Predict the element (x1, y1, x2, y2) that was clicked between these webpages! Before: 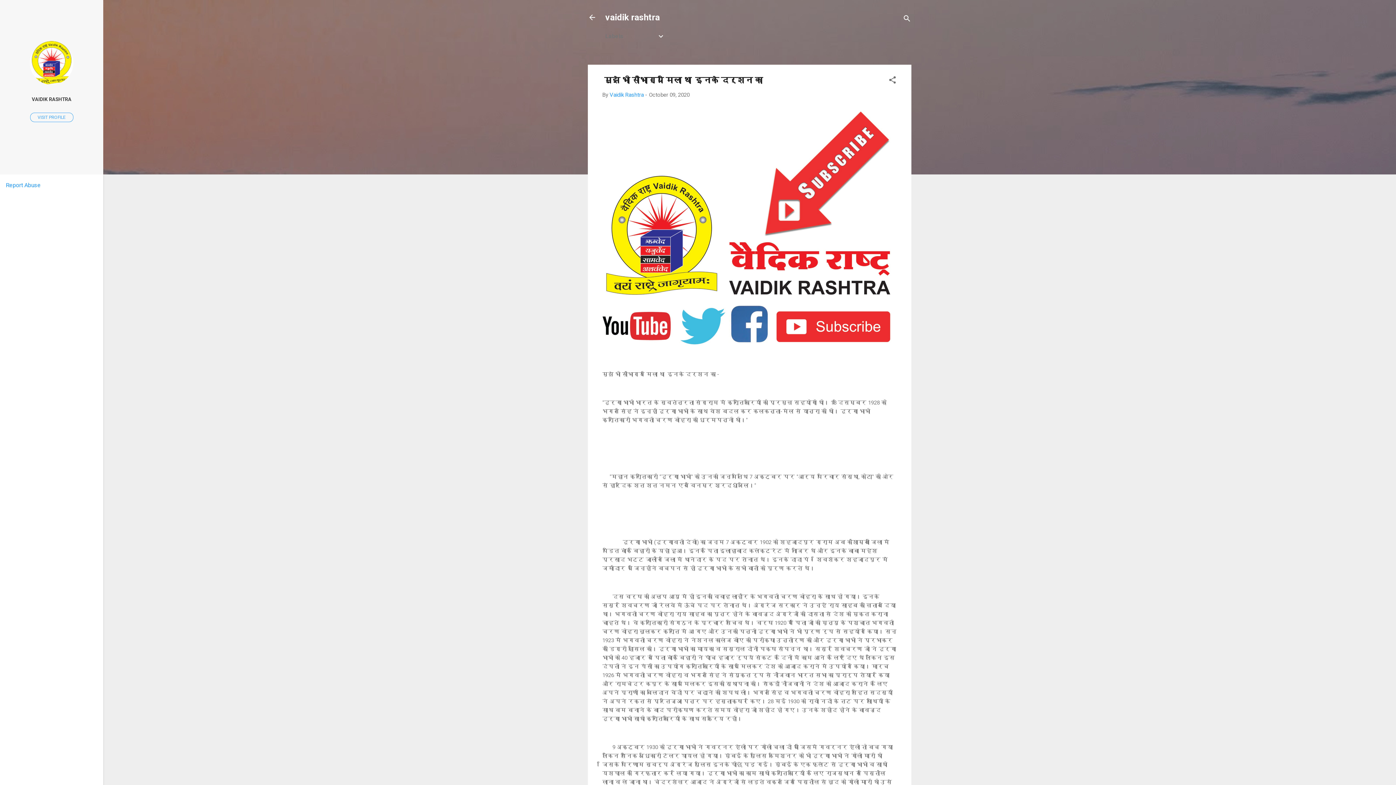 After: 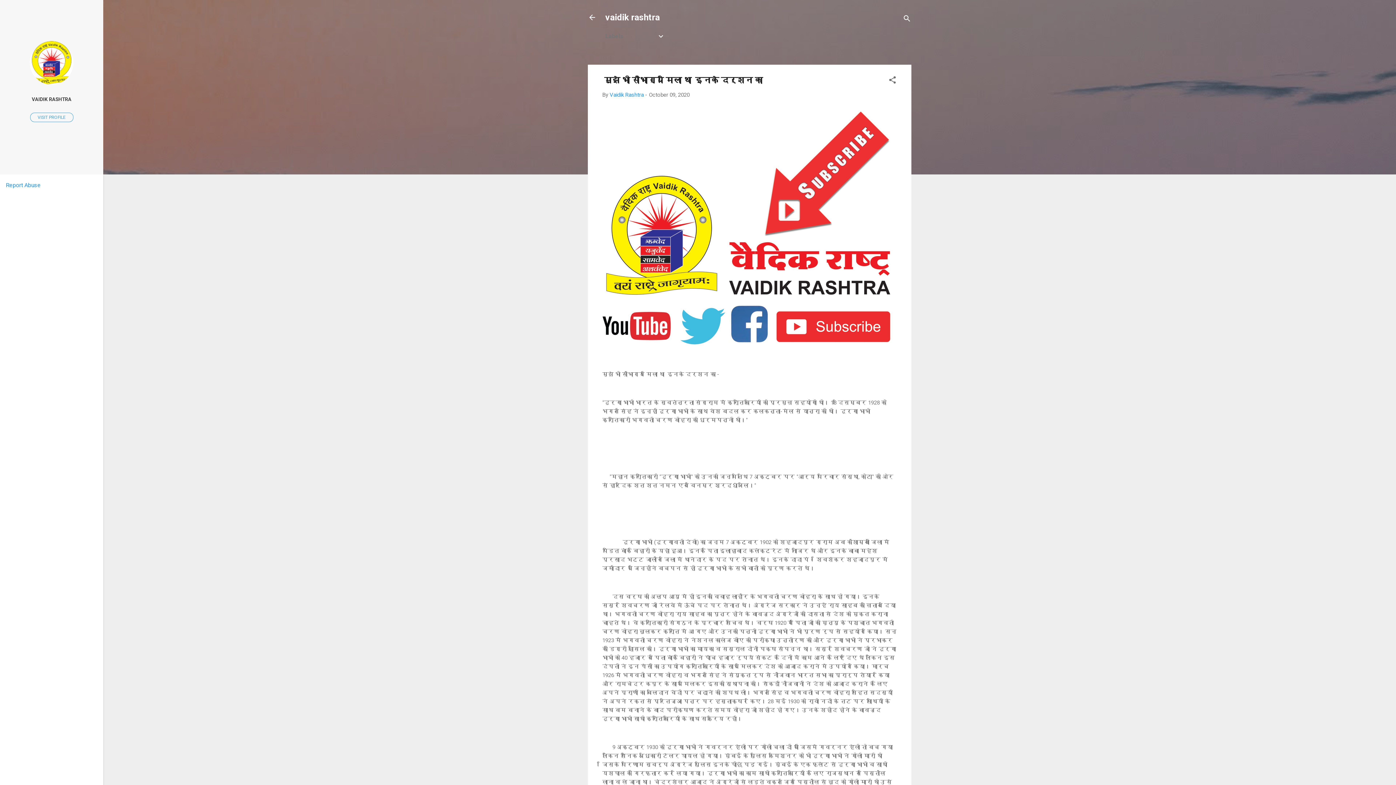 Action: label: October 09, 2020 bbox: (649, 91, 689, 98)